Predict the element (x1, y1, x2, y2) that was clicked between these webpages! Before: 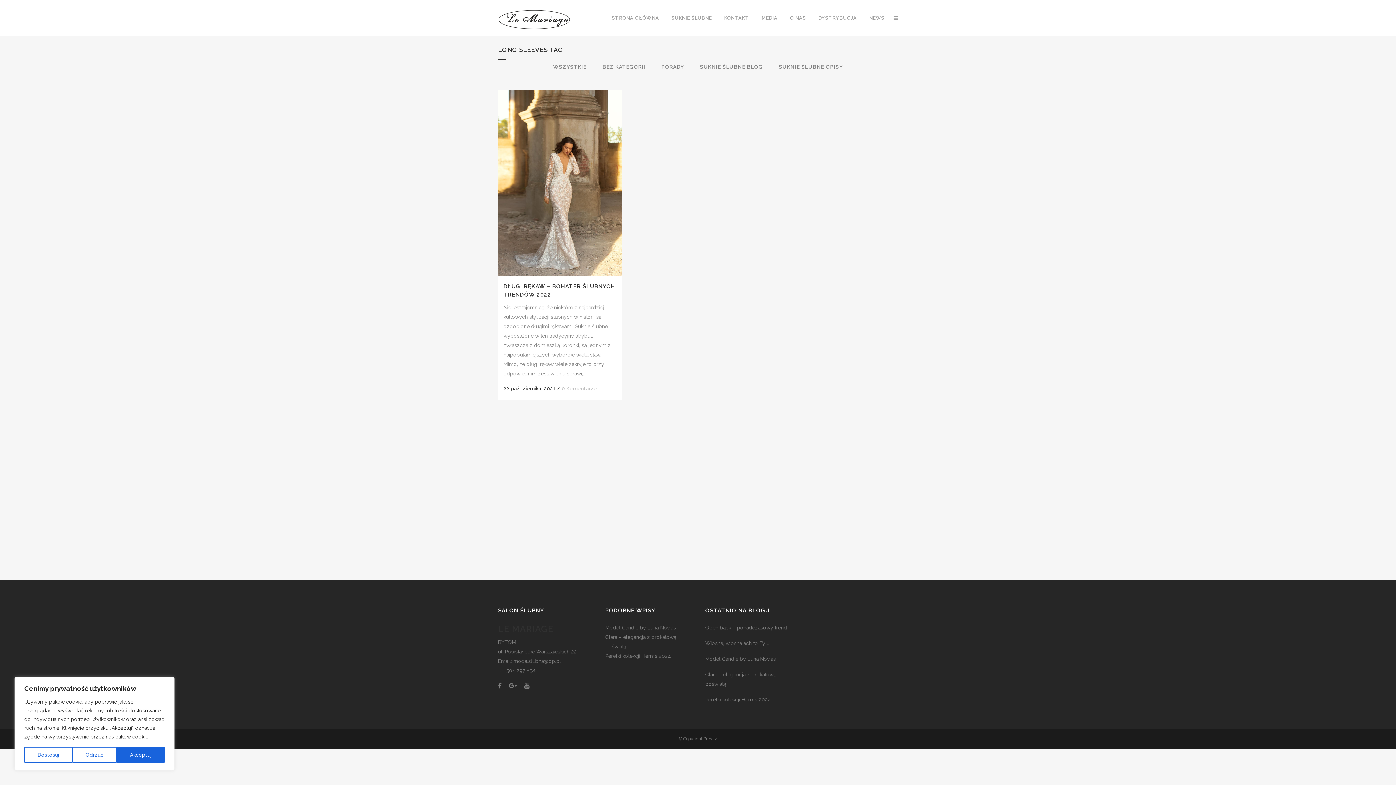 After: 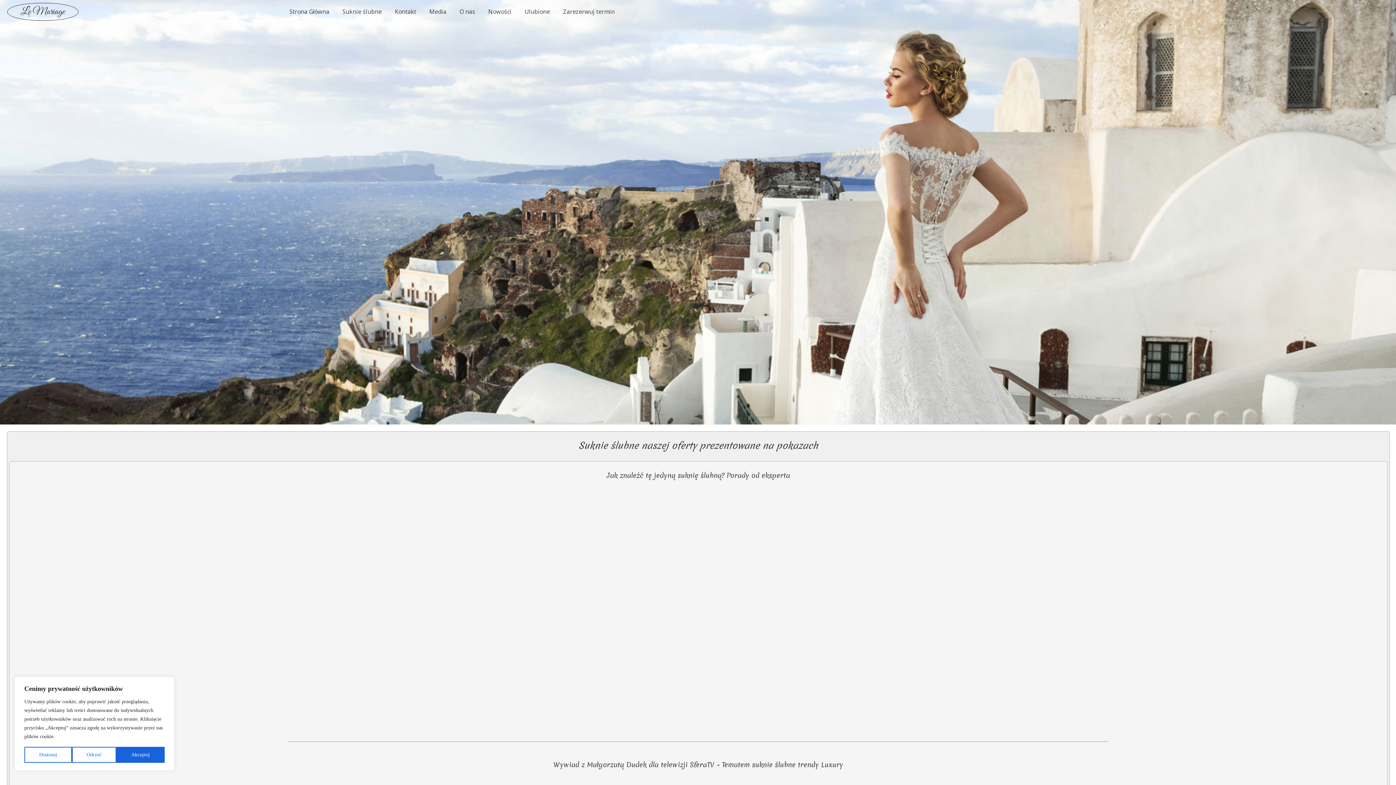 Action: bbox: (755, 0, 784, 36) label: MEDIA